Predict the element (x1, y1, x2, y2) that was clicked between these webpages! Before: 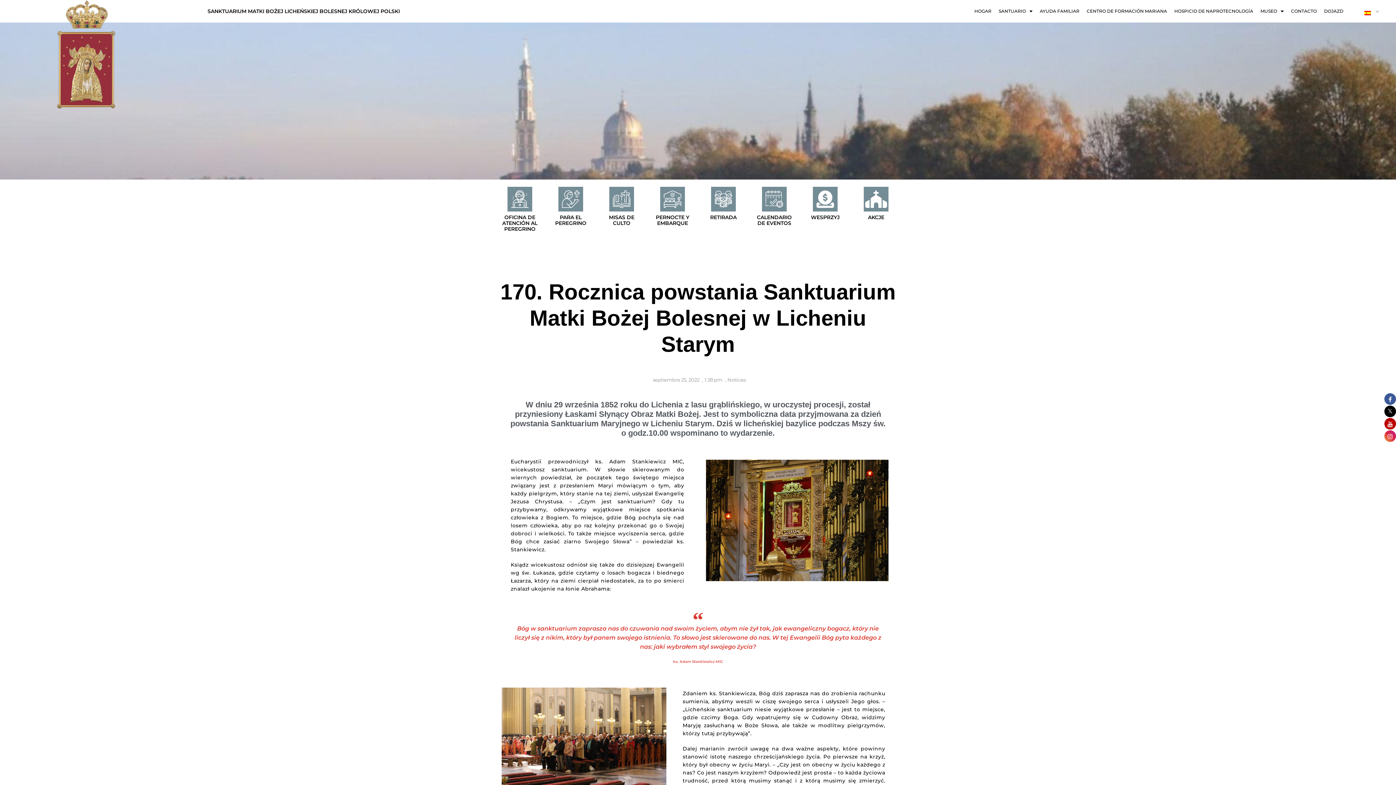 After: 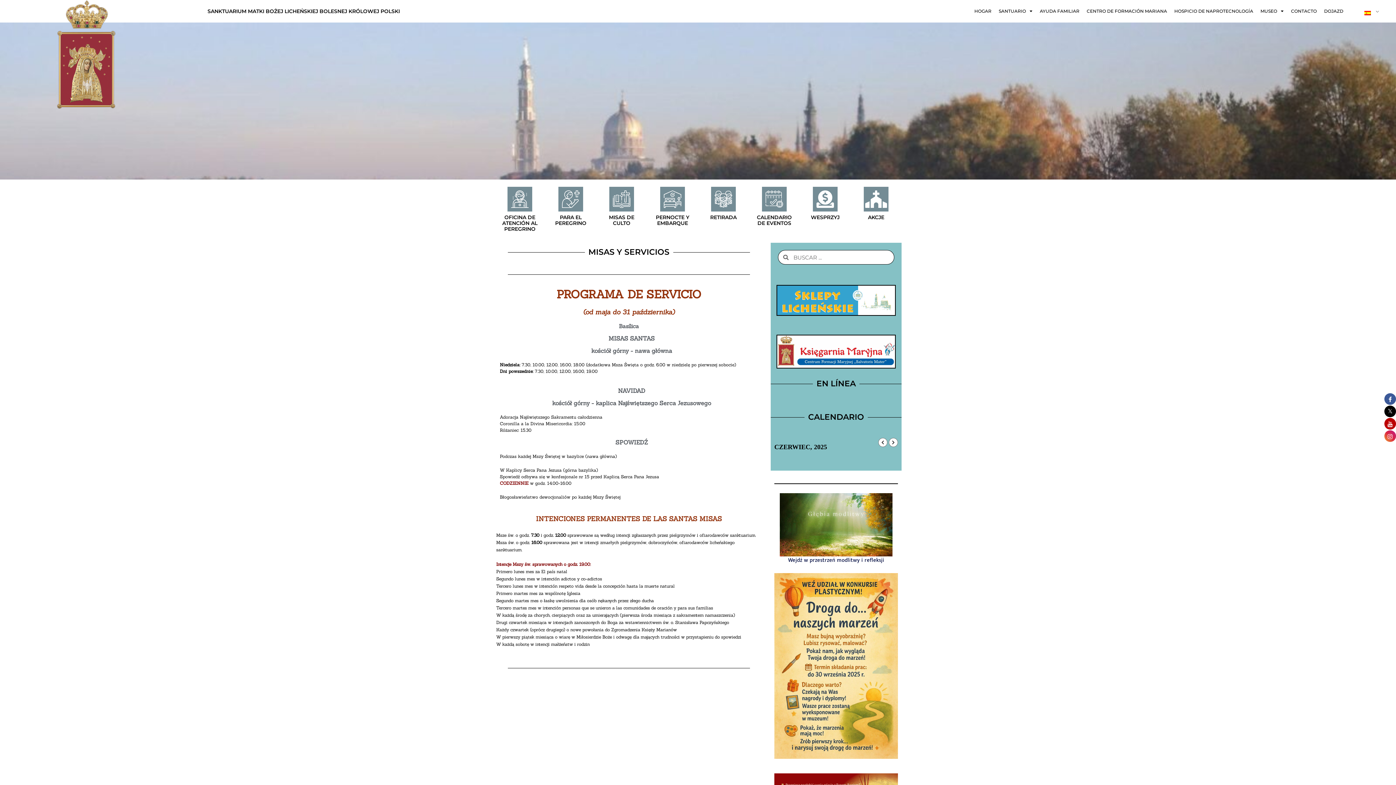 Action: label: MISAS DE CULTO bbox: (609, 214, 634, 226)